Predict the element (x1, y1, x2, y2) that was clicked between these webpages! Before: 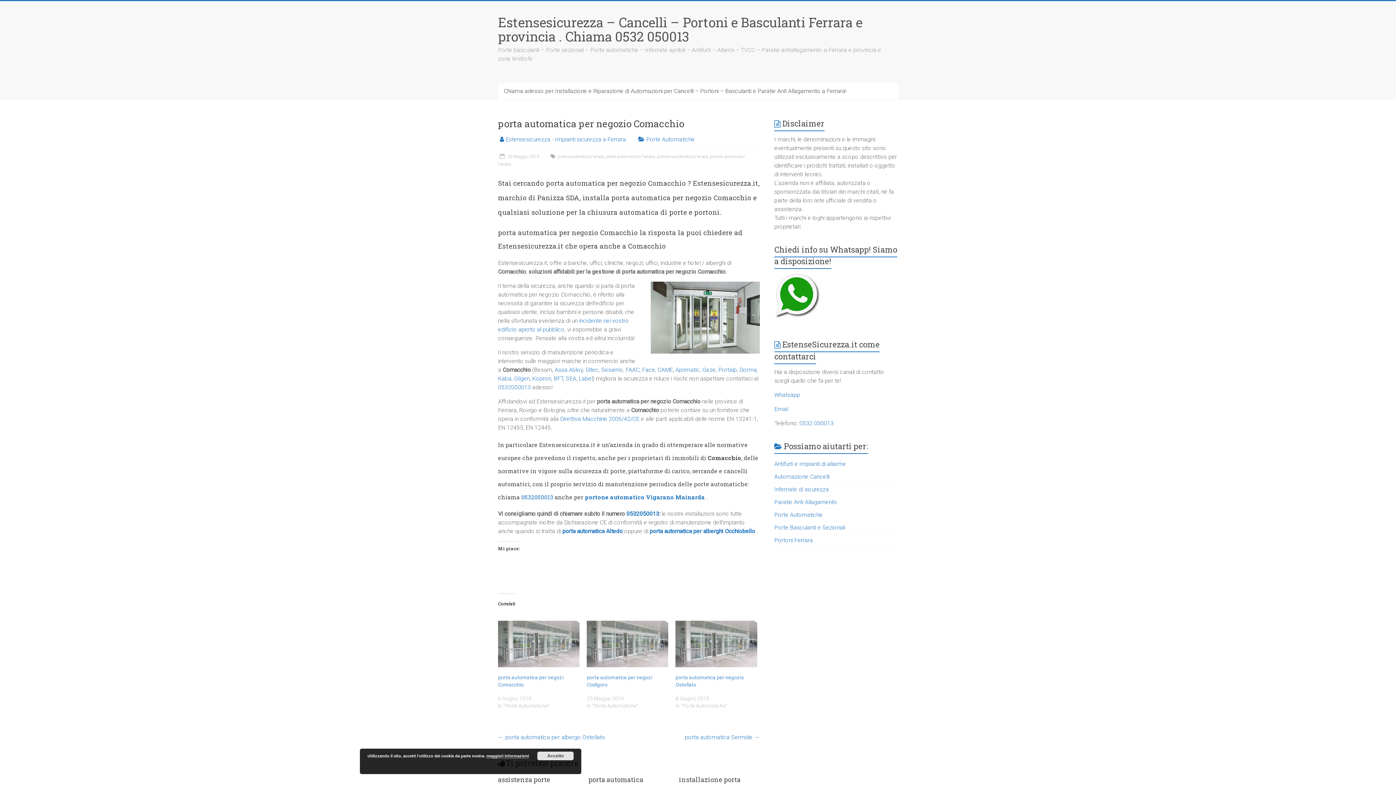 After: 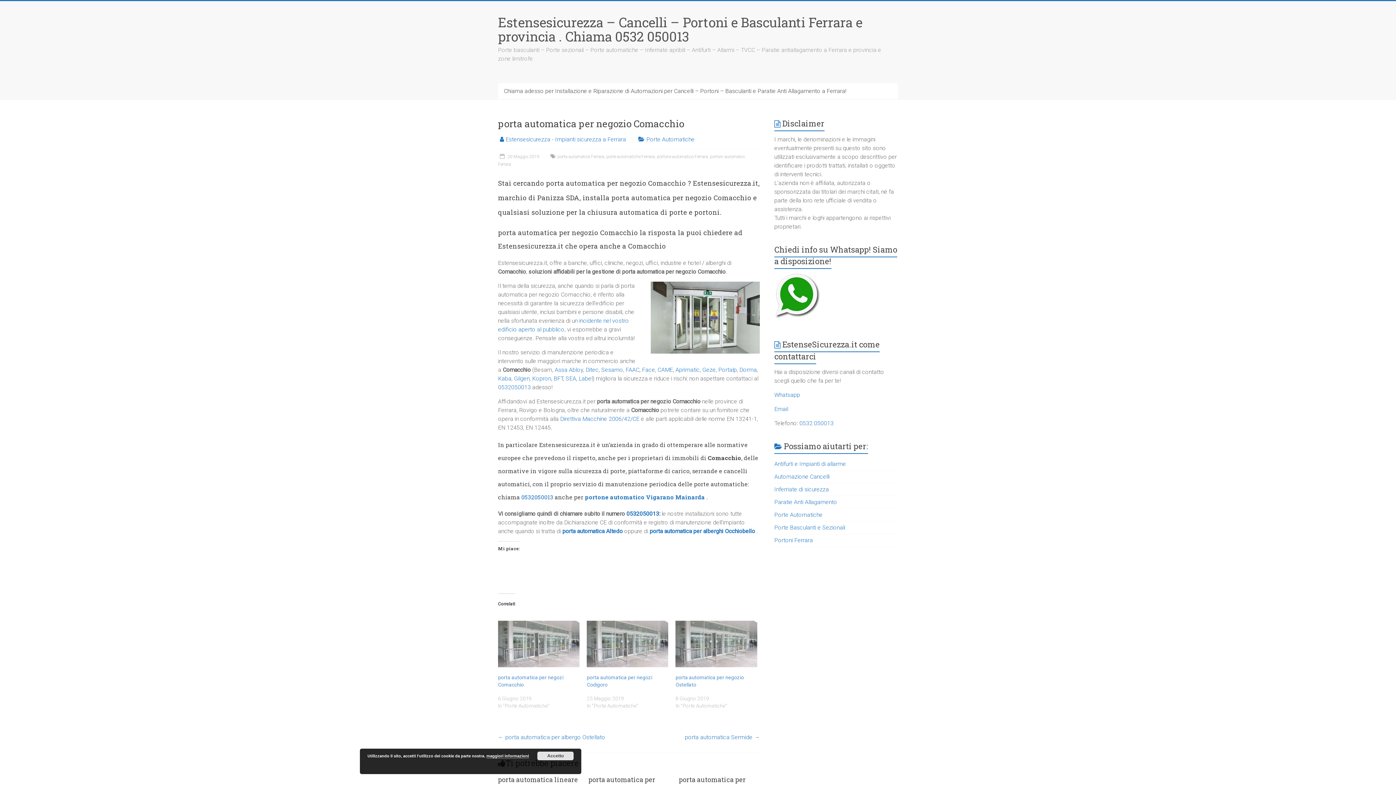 Action: label:  20 Maggio 2019 bbox: (498, 154, 539, 159)